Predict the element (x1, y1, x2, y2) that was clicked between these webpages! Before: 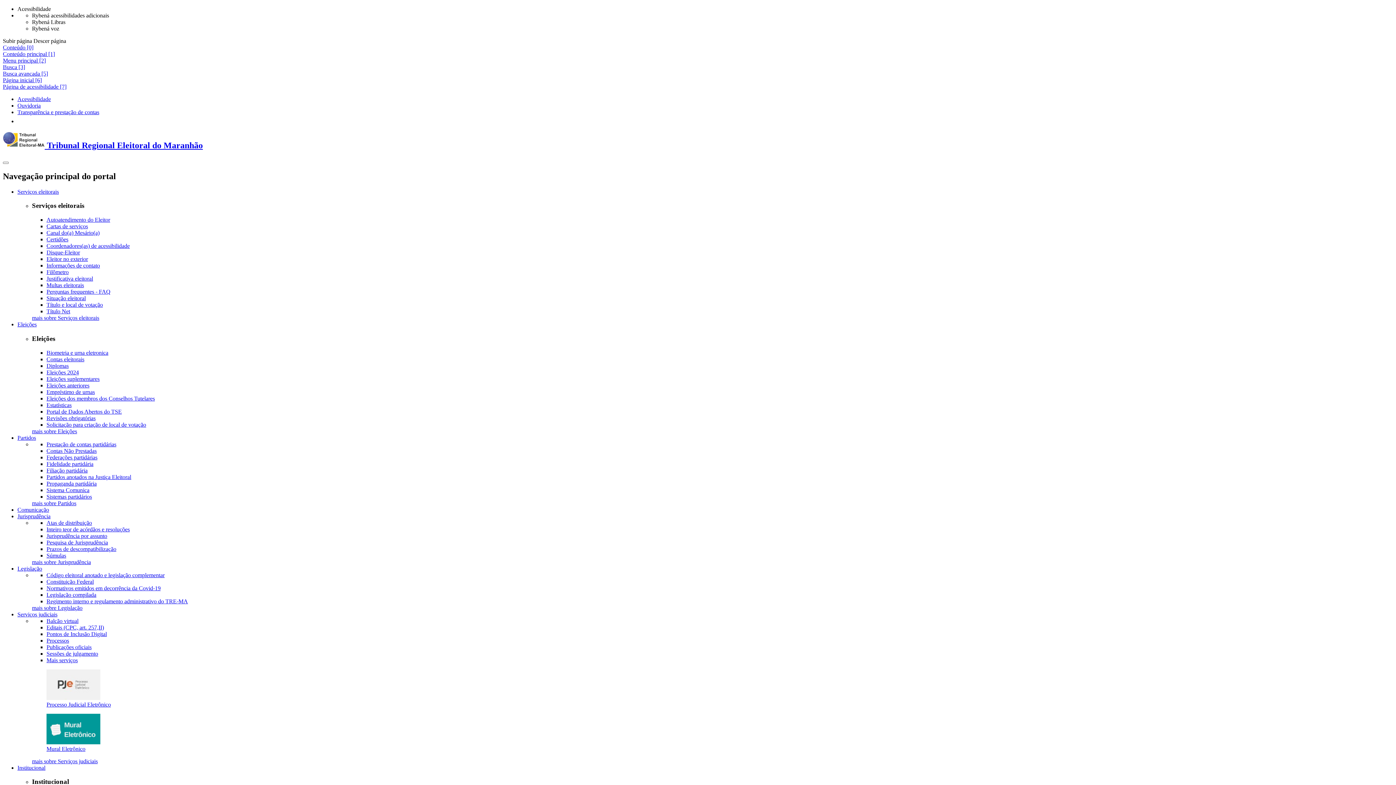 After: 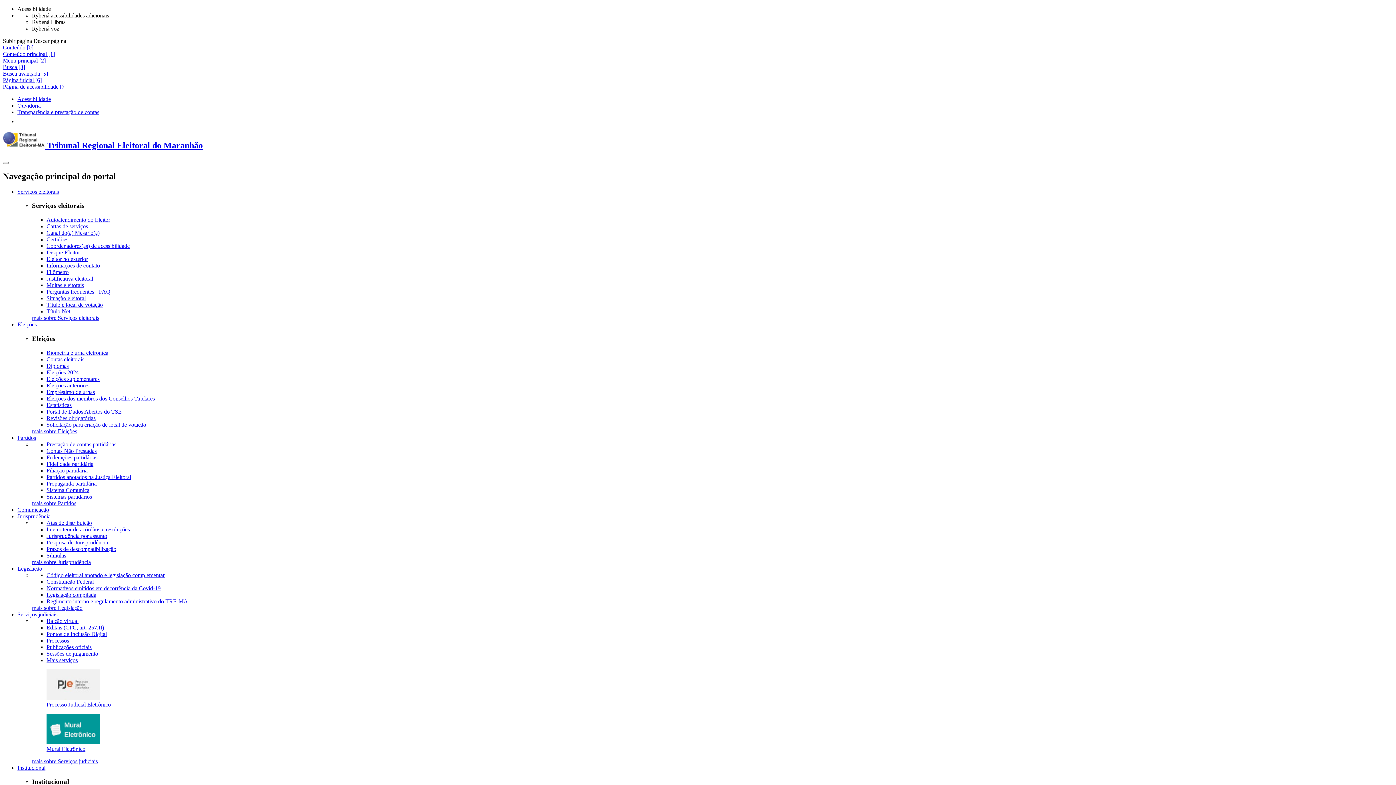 Action: bbox: (46, 223, 88, 229) label: Cartas de serviços